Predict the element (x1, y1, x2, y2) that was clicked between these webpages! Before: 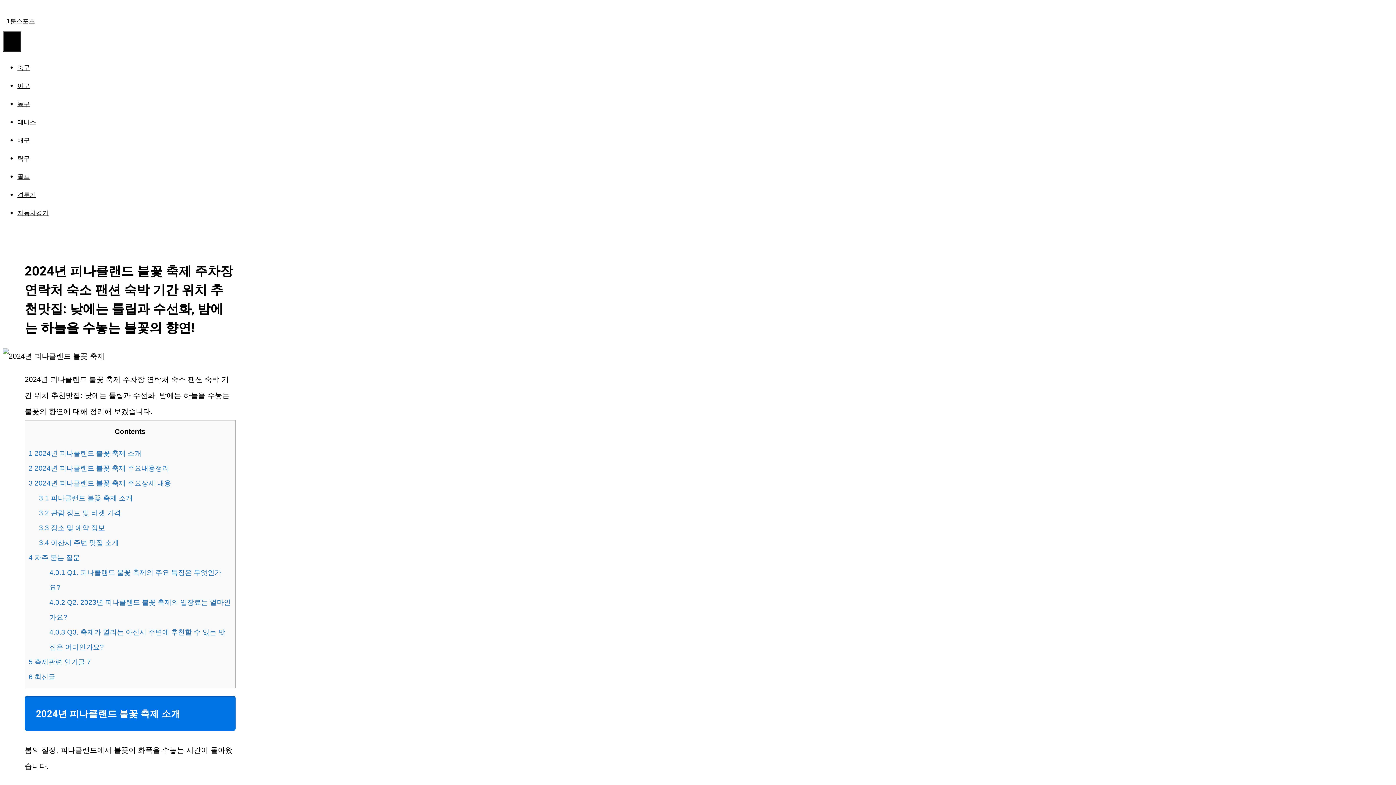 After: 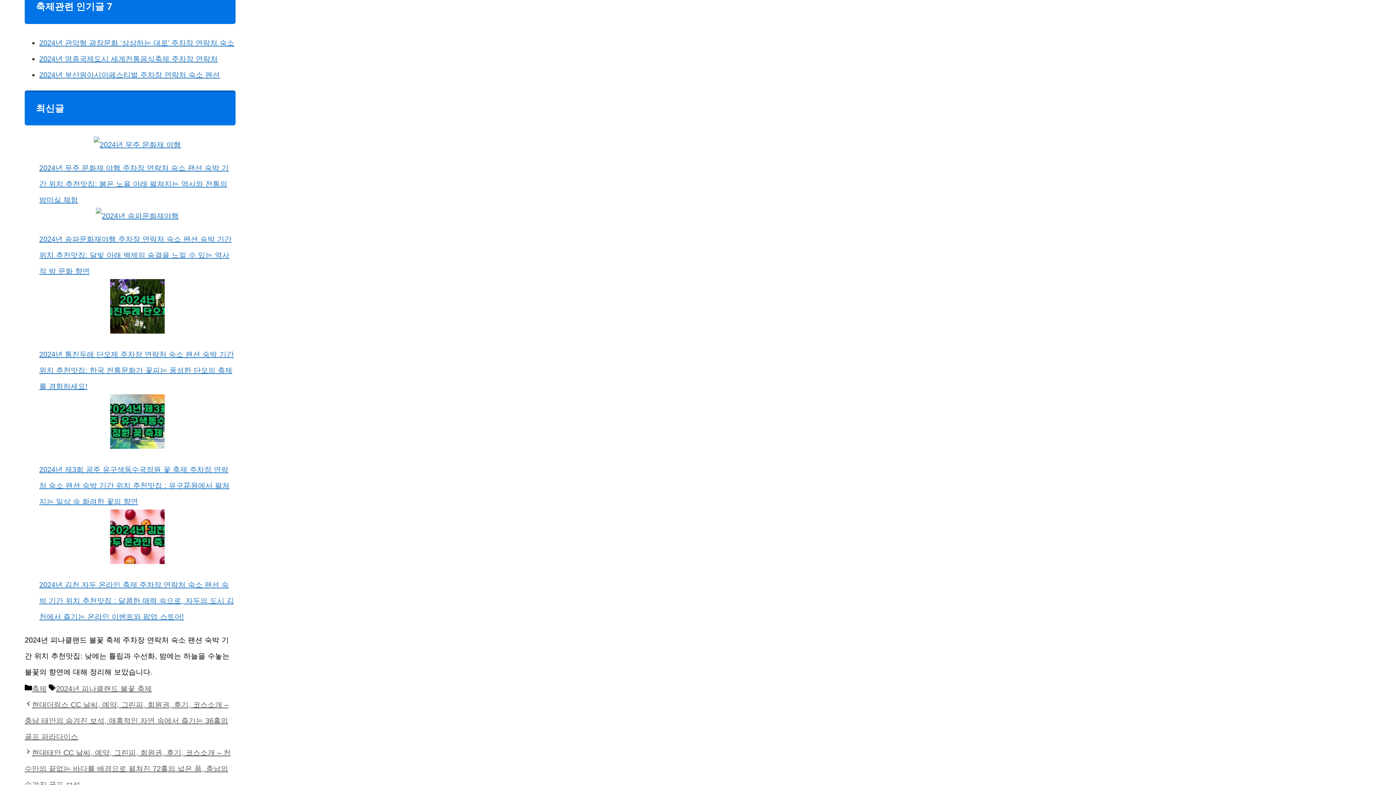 Action: label: 5 축제관련 인기글 7 bbox: (28, 658, 90, 666)